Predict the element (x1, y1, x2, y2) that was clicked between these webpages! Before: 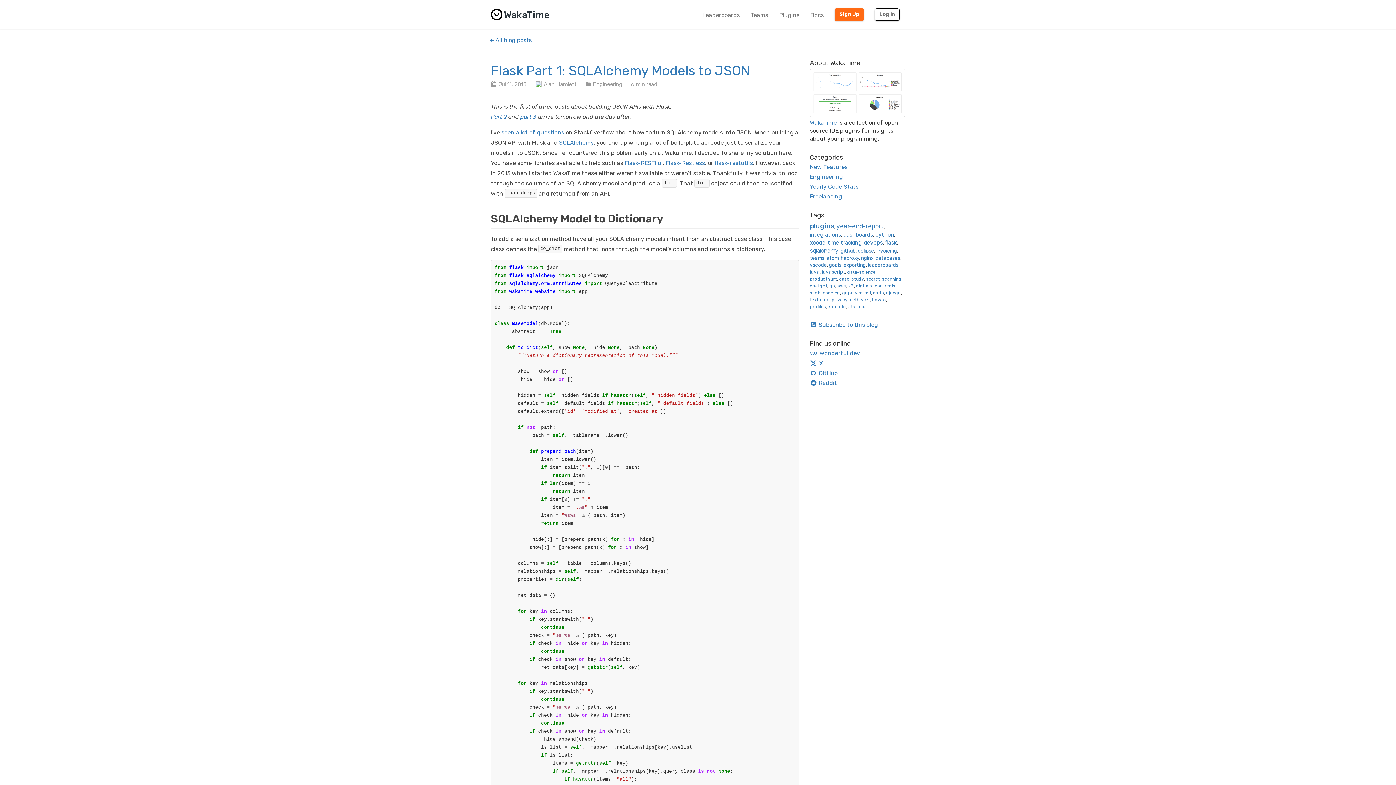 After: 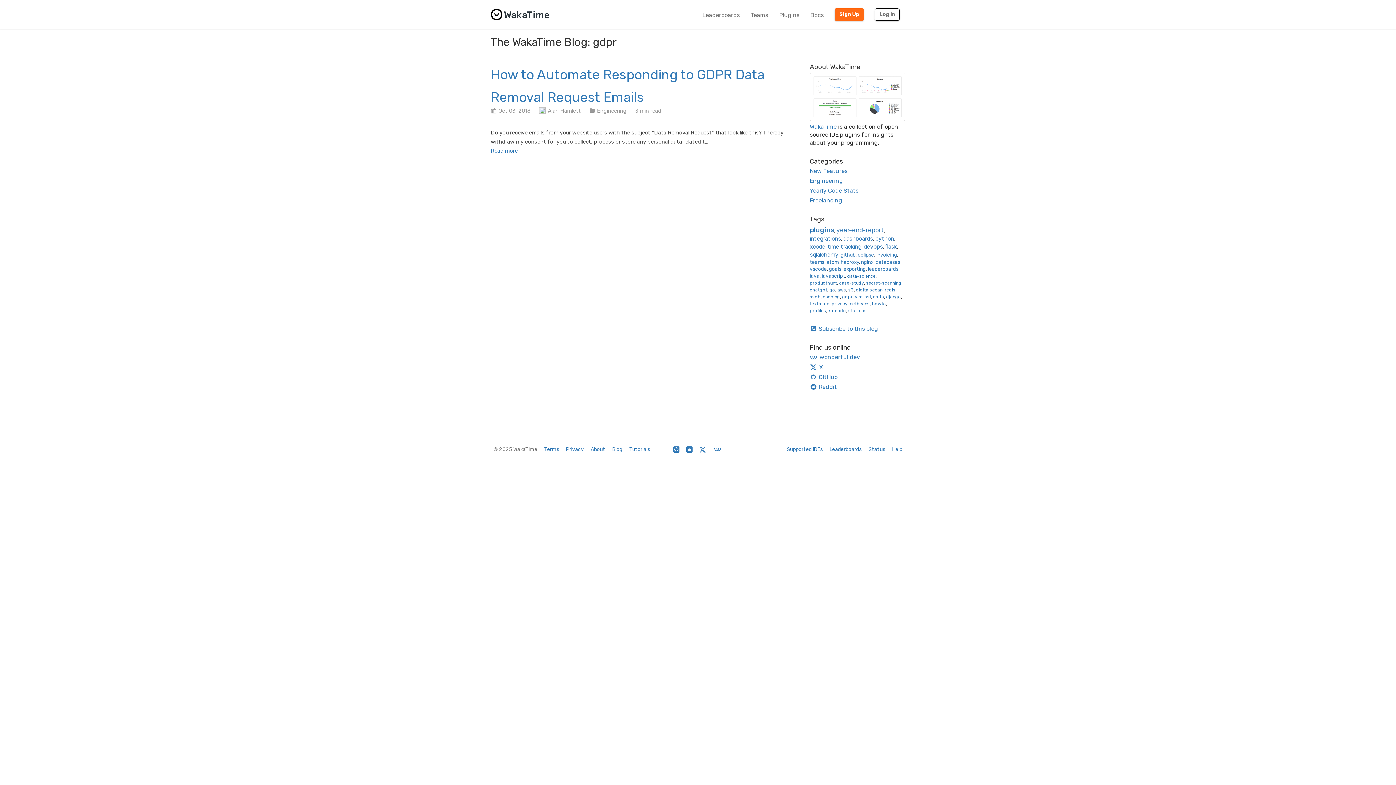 Action: bbox: (842, 290, 852, 295) label: gdpr